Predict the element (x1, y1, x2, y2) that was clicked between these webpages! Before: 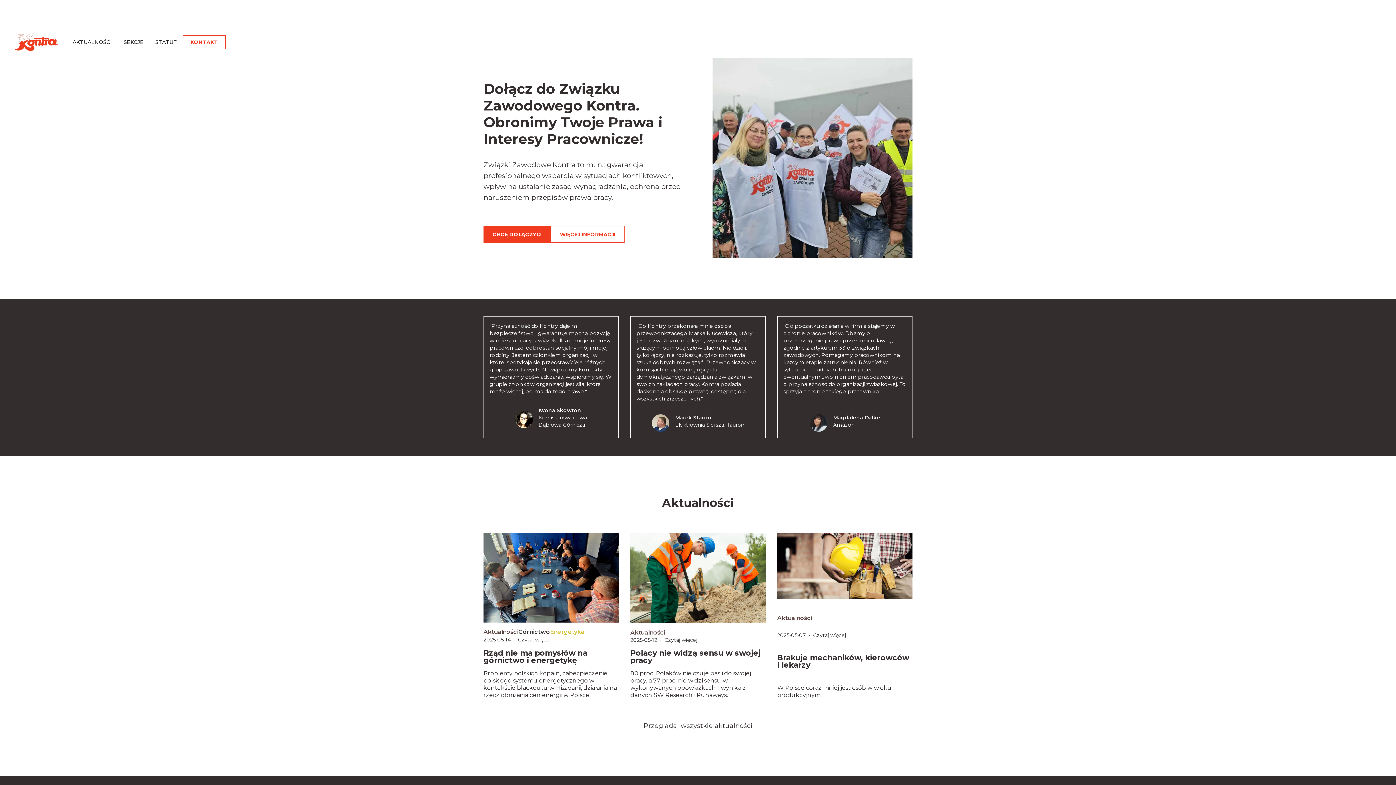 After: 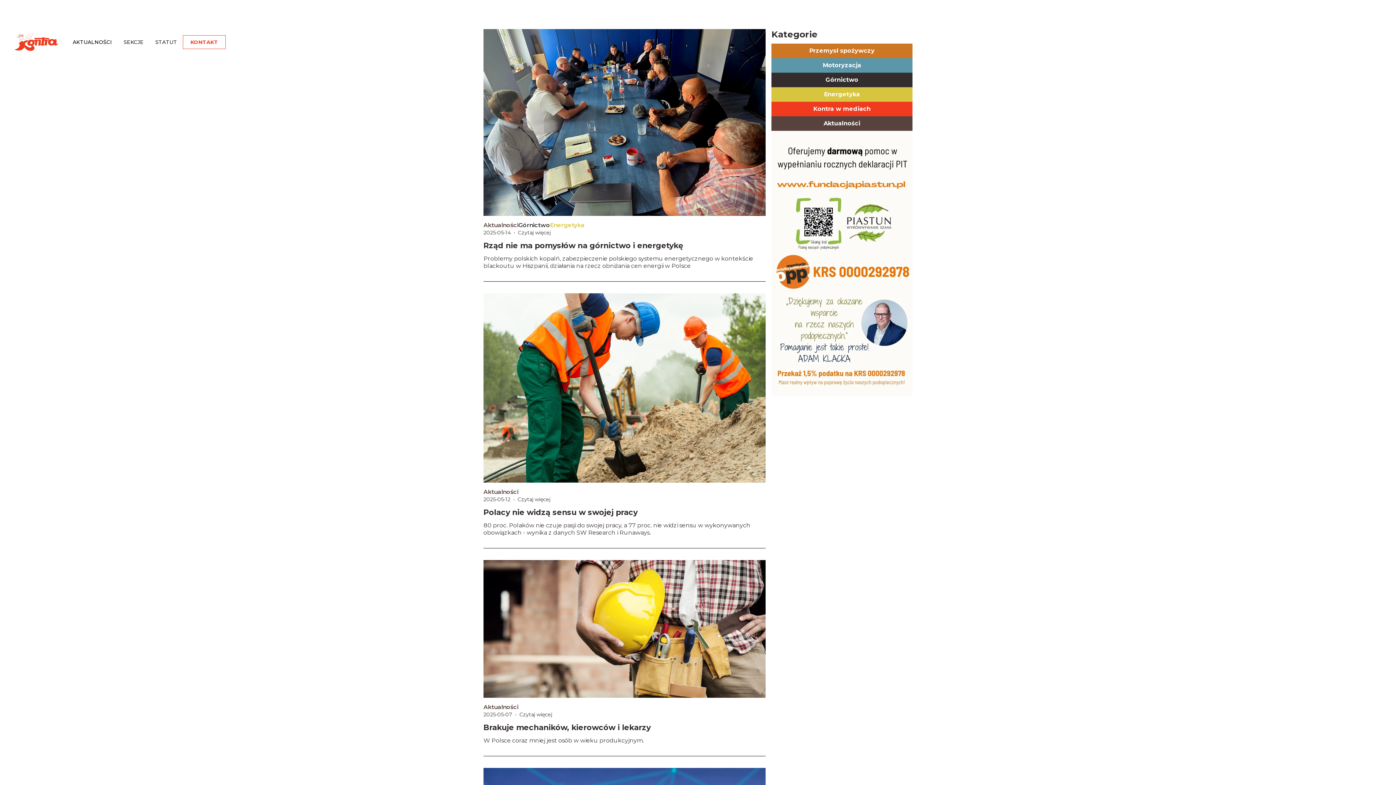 Action: bbox: (643, 722, 752, 730) label: Przeglądaj wszystkie aktualności